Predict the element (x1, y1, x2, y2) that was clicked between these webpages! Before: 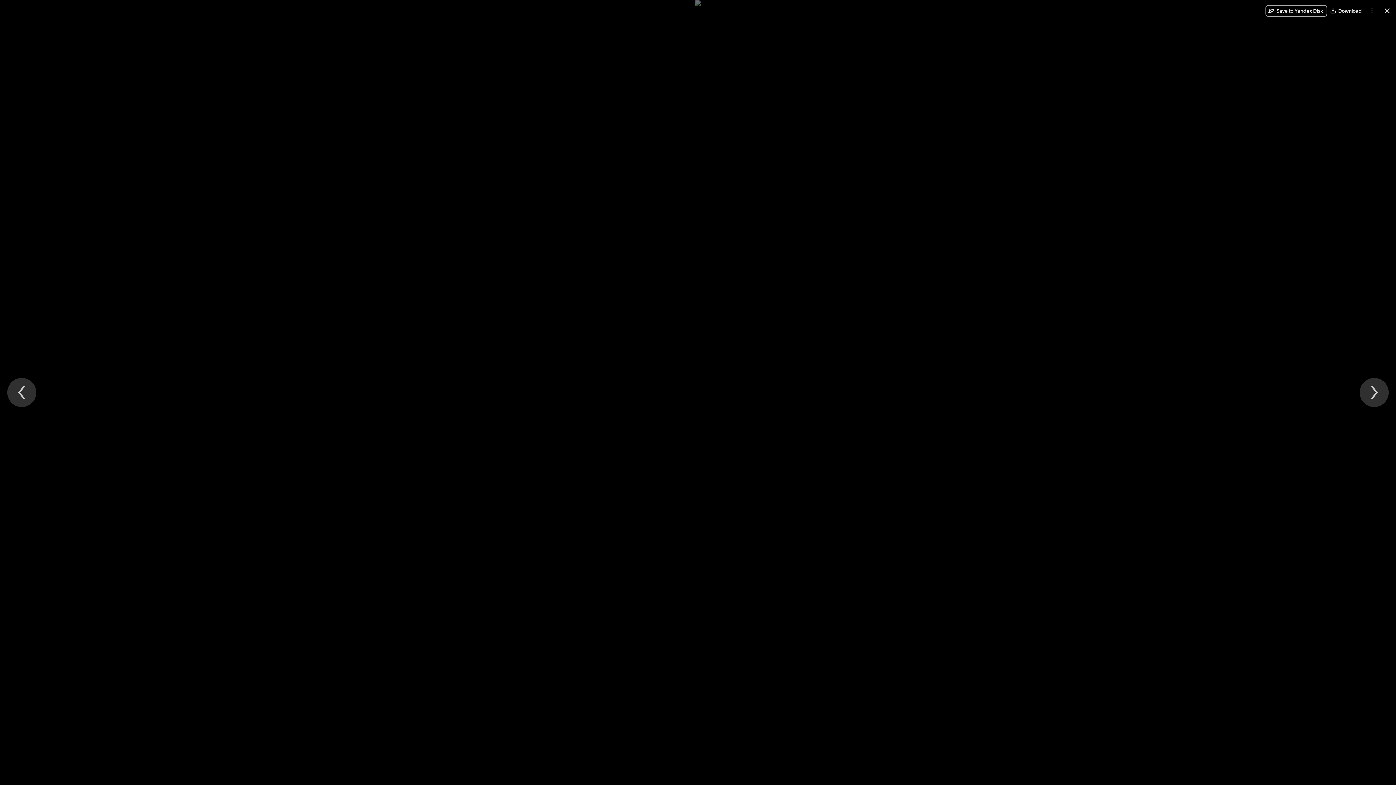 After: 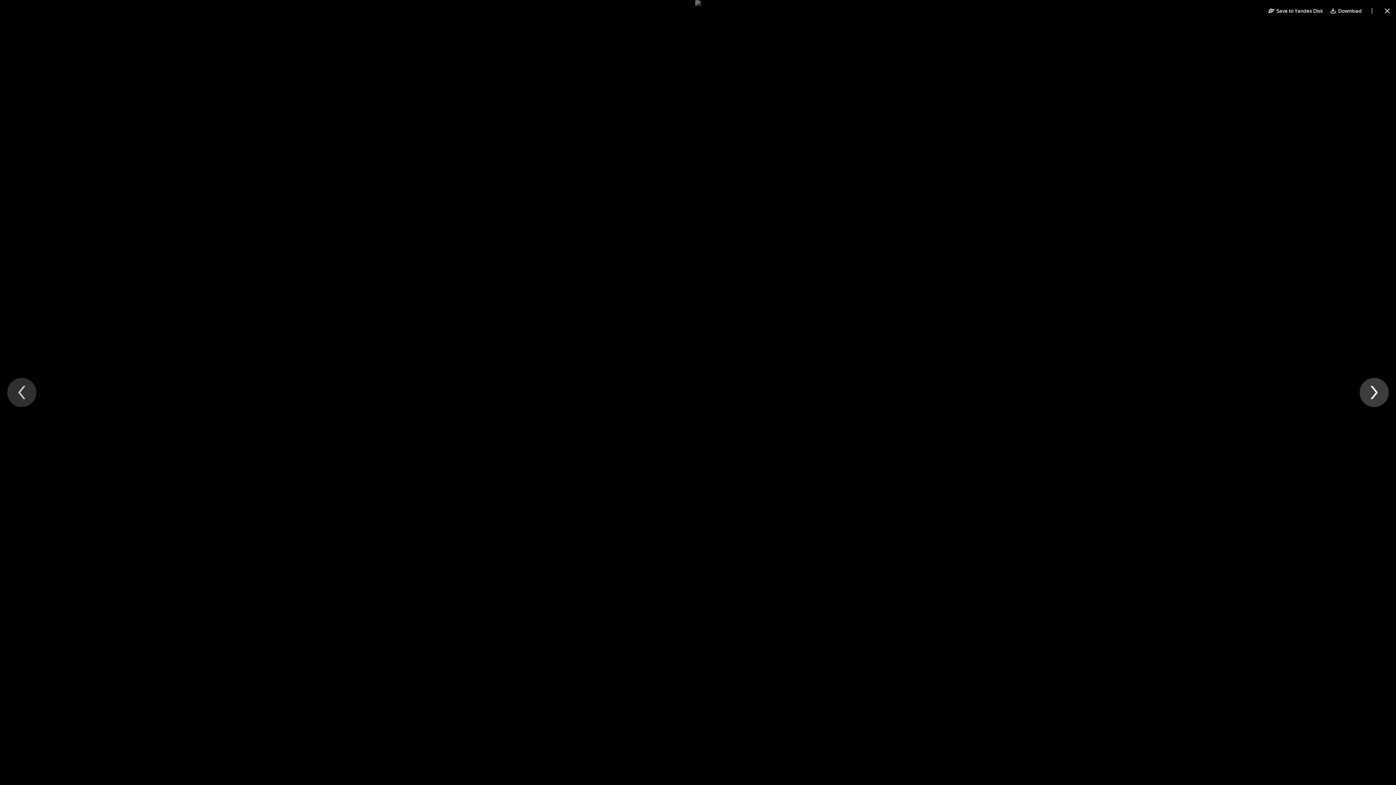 Action: bbox: (1360, 378, 1389, 407) label: Next file